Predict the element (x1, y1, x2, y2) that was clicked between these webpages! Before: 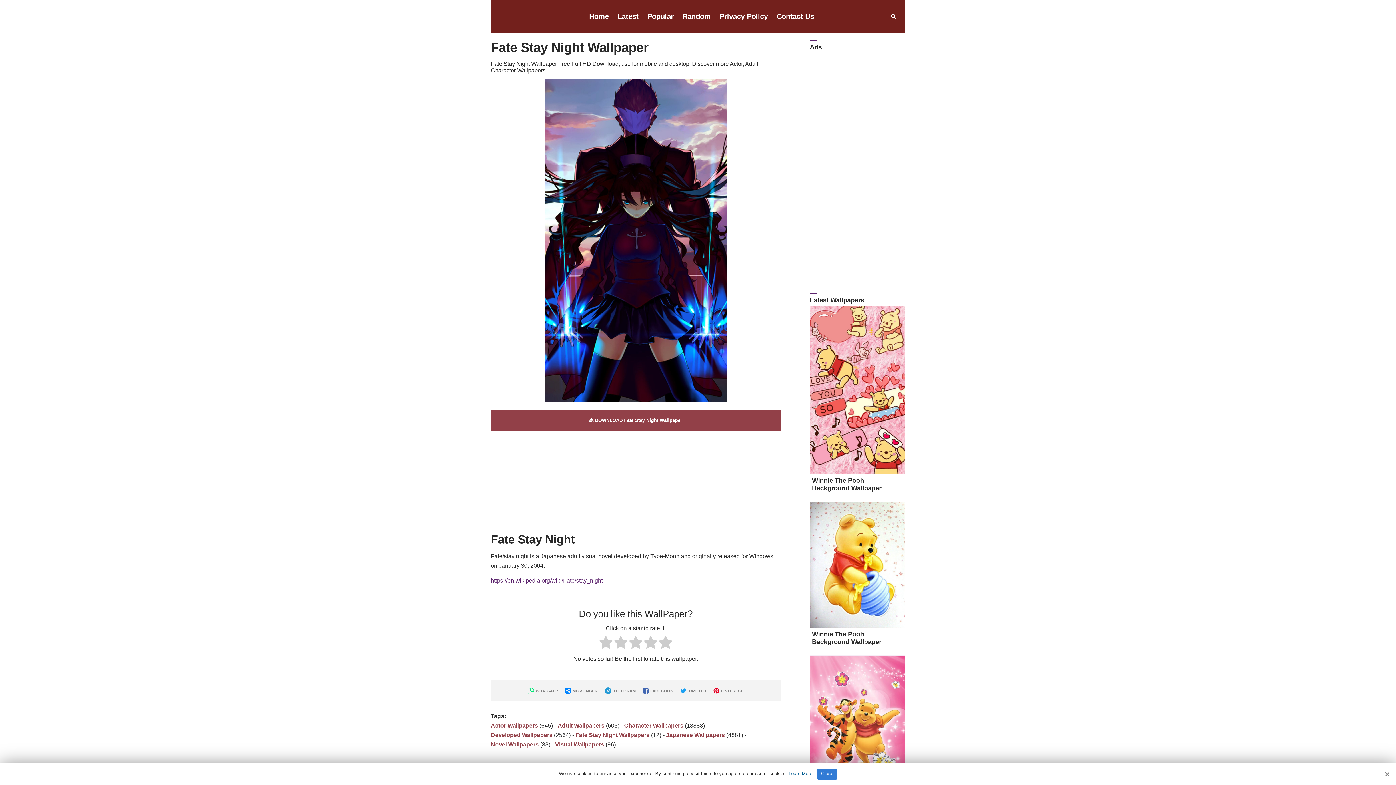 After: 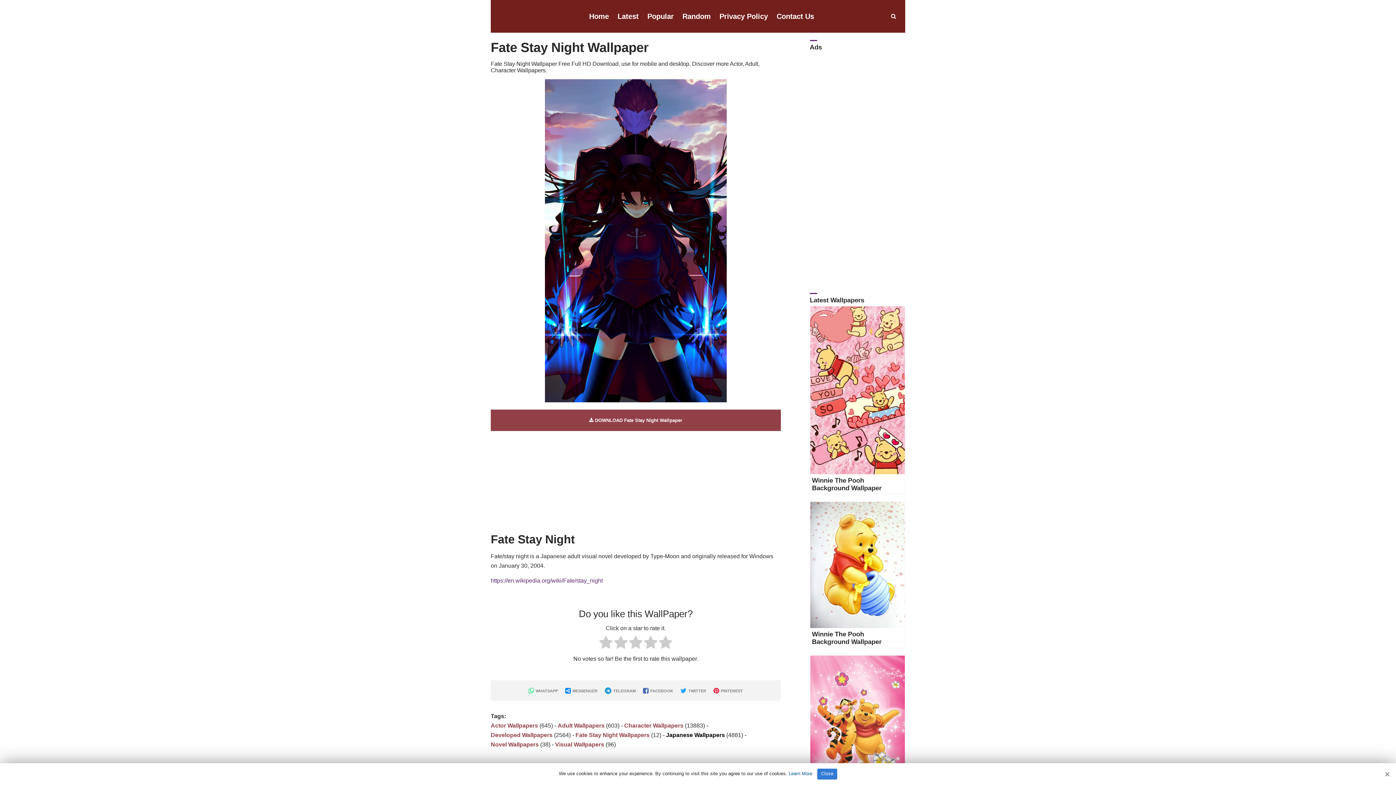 Action: bbox: (666, 732, 725, 738) label: Japanese Wallpapers